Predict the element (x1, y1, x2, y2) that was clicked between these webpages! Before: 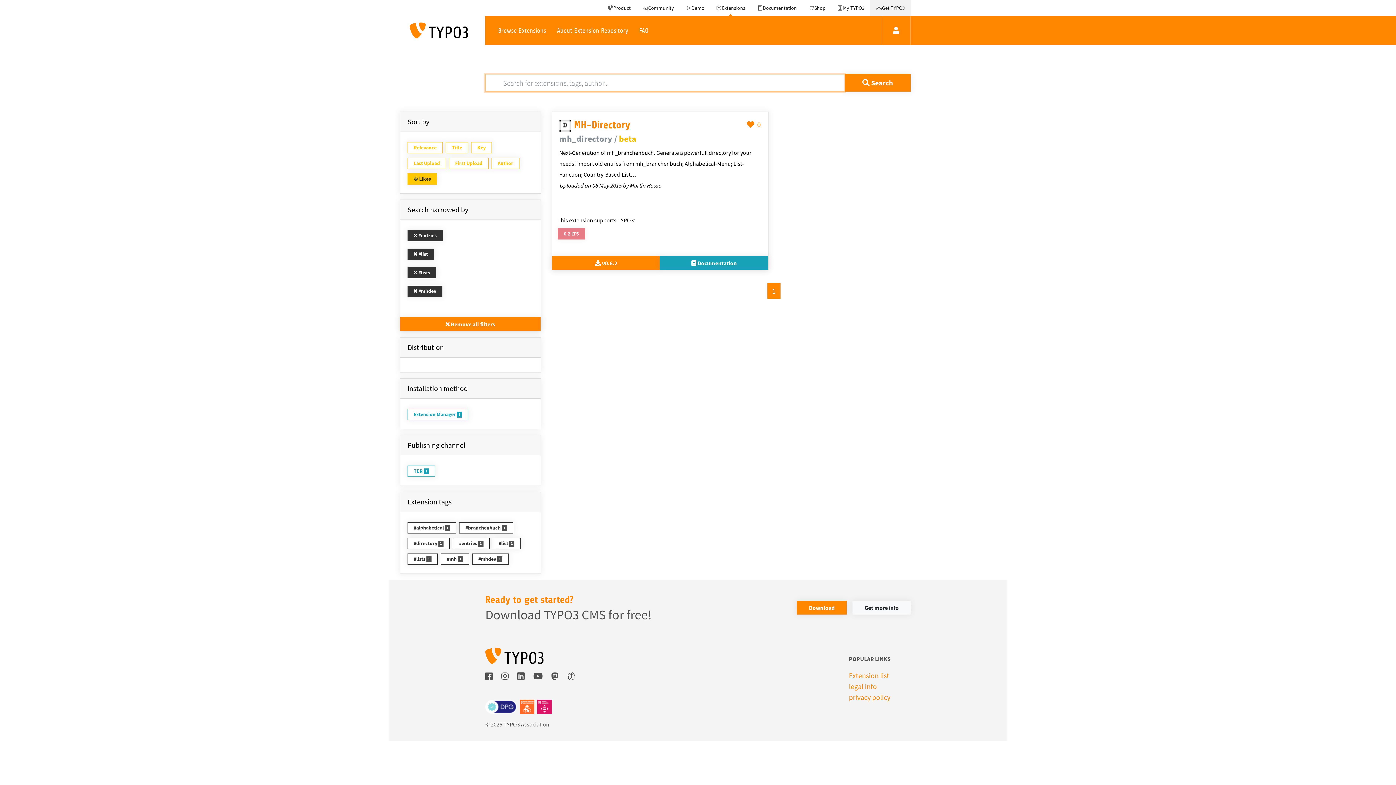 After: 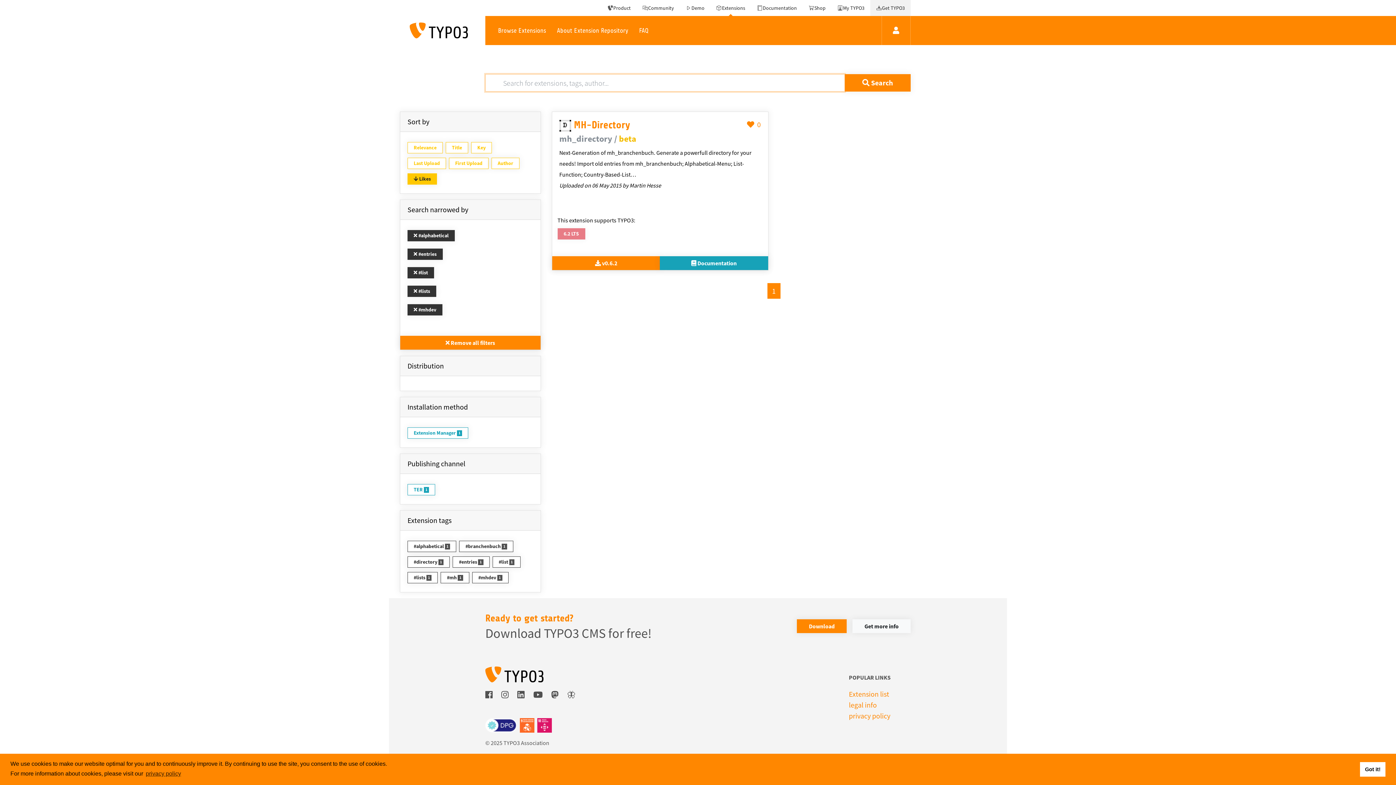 Action: bbox: (407, 522, 456, 533) label: #alphabetical 1